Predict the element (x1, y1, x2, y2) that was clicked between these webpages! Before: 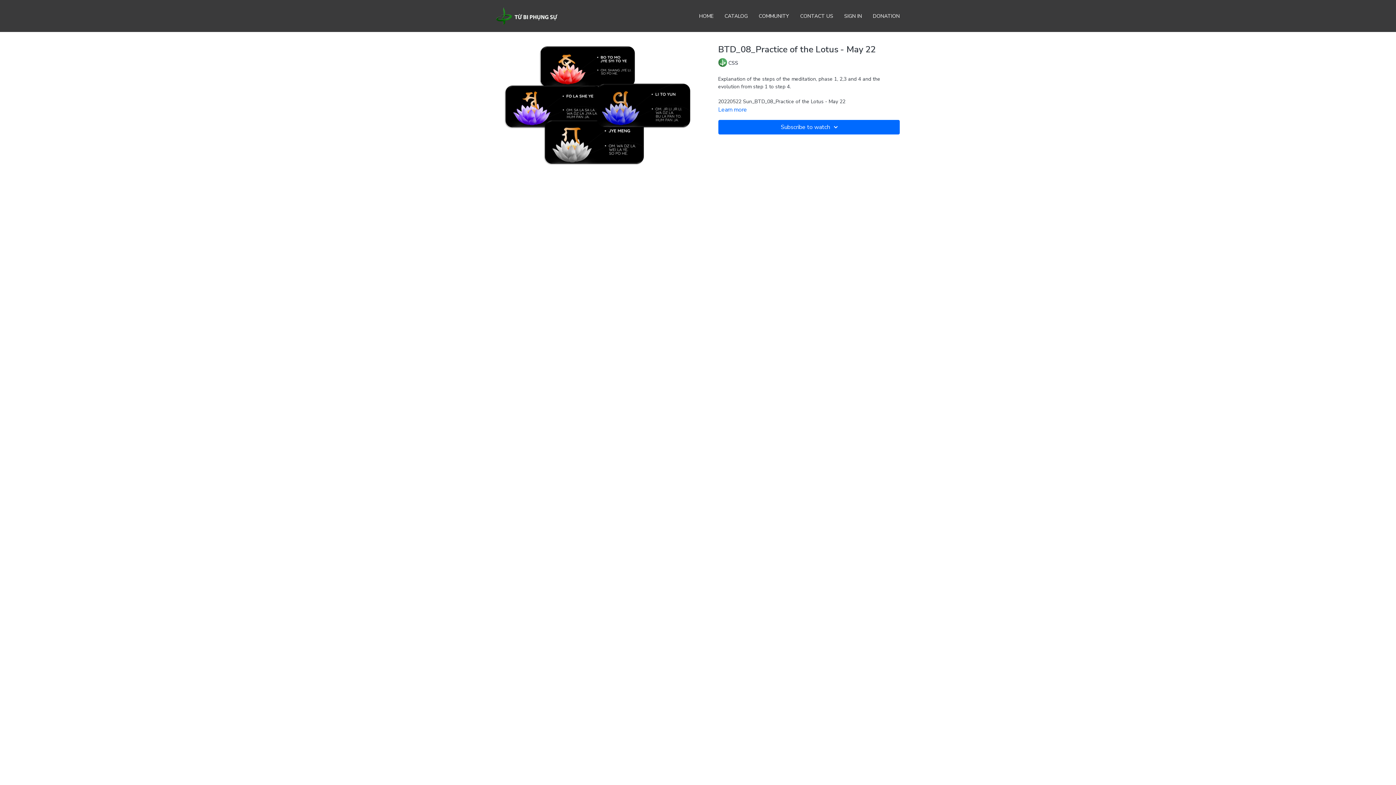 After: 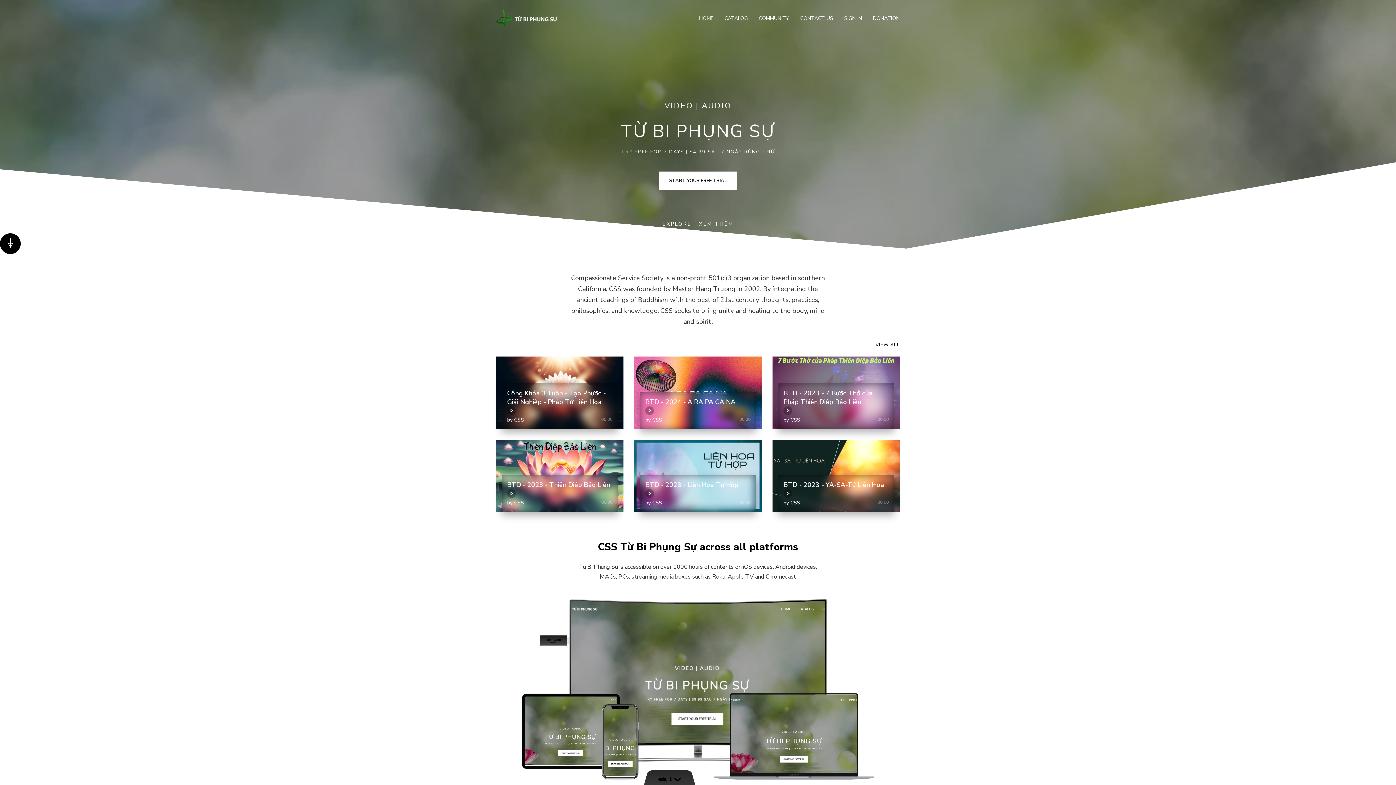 Action: label: HOME bbox: (699, 9, 713, 22)